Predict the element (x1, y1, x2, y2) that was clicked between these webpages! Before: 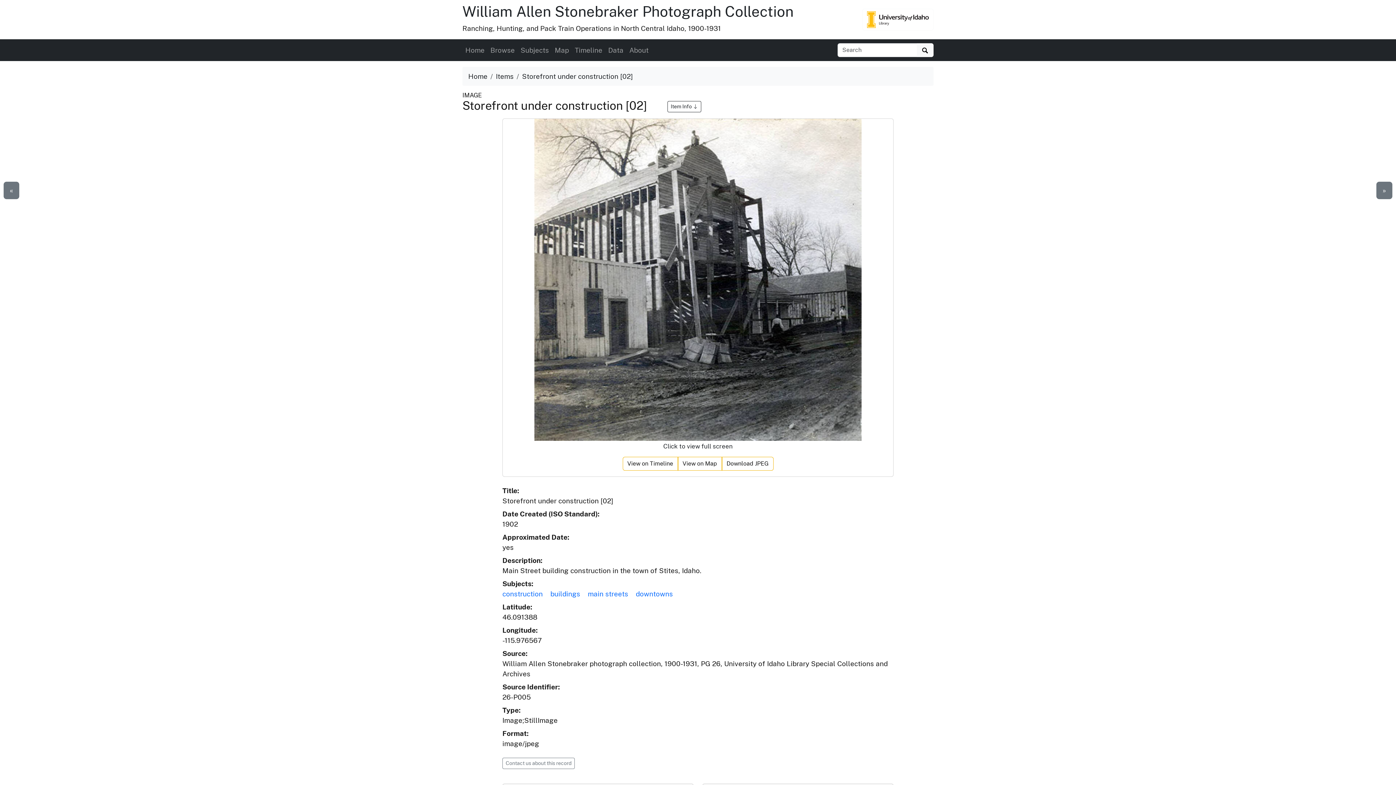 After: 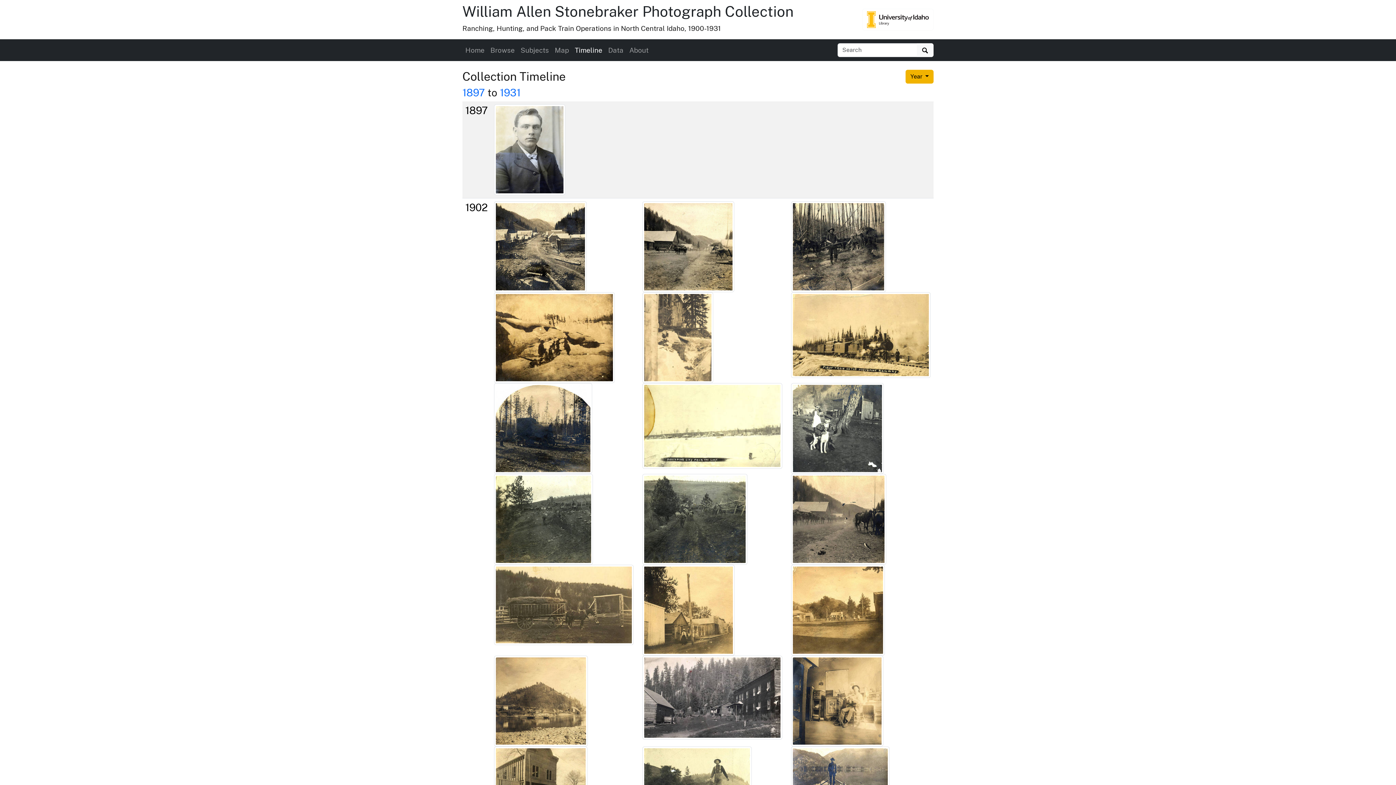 Action: label: Timeline bbox: (572, 42, 605, 58)